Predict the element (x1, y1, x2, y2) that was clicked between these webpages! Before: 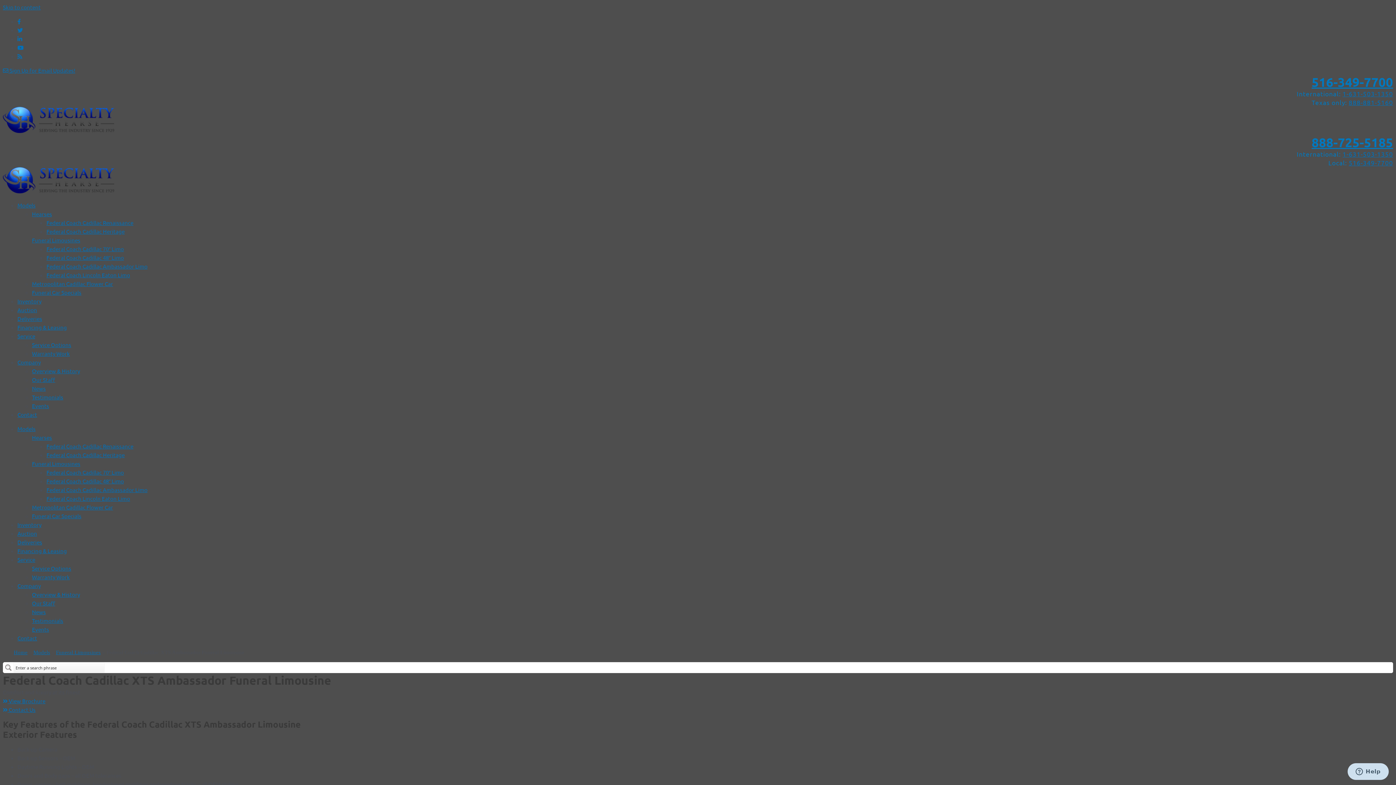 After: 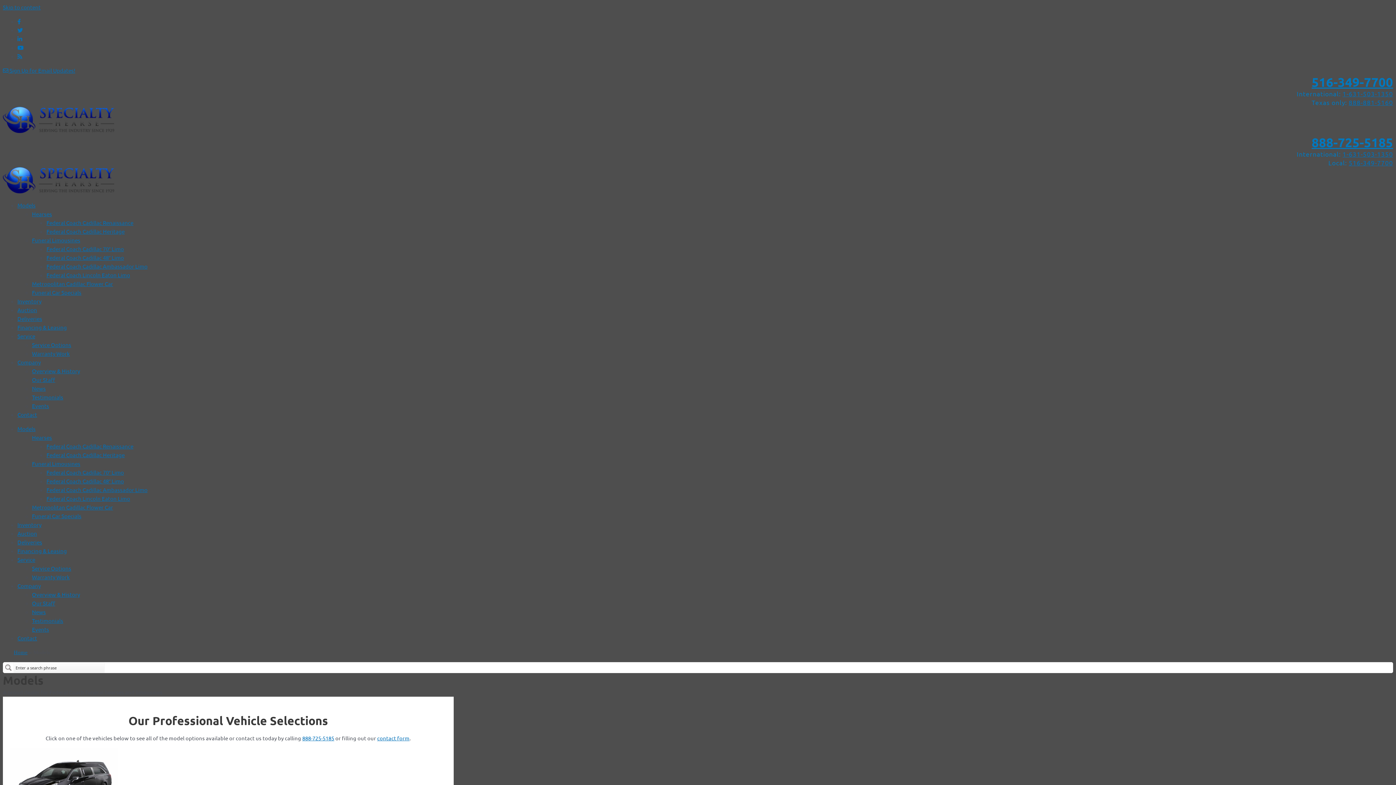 Action: bbox: (17, 425, 35, 432) label: Models